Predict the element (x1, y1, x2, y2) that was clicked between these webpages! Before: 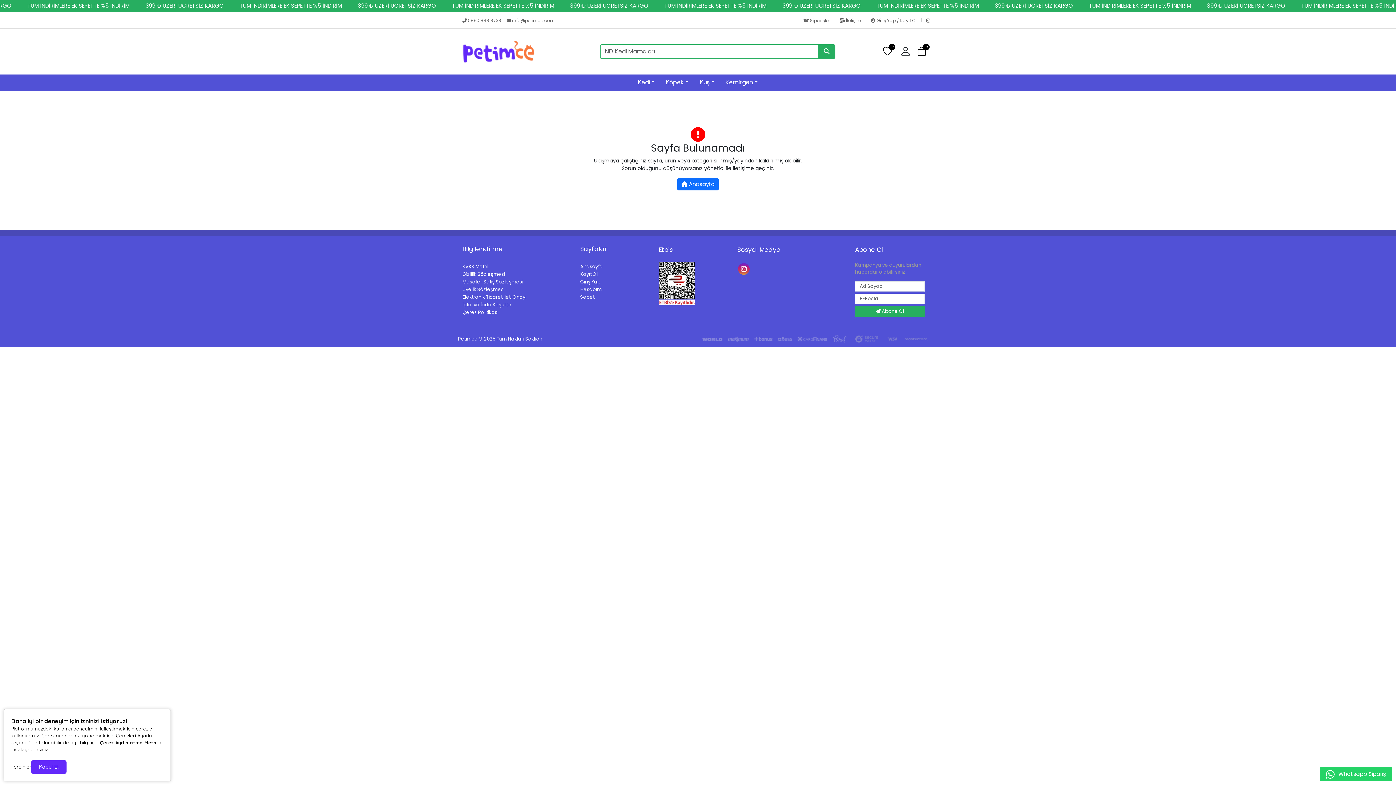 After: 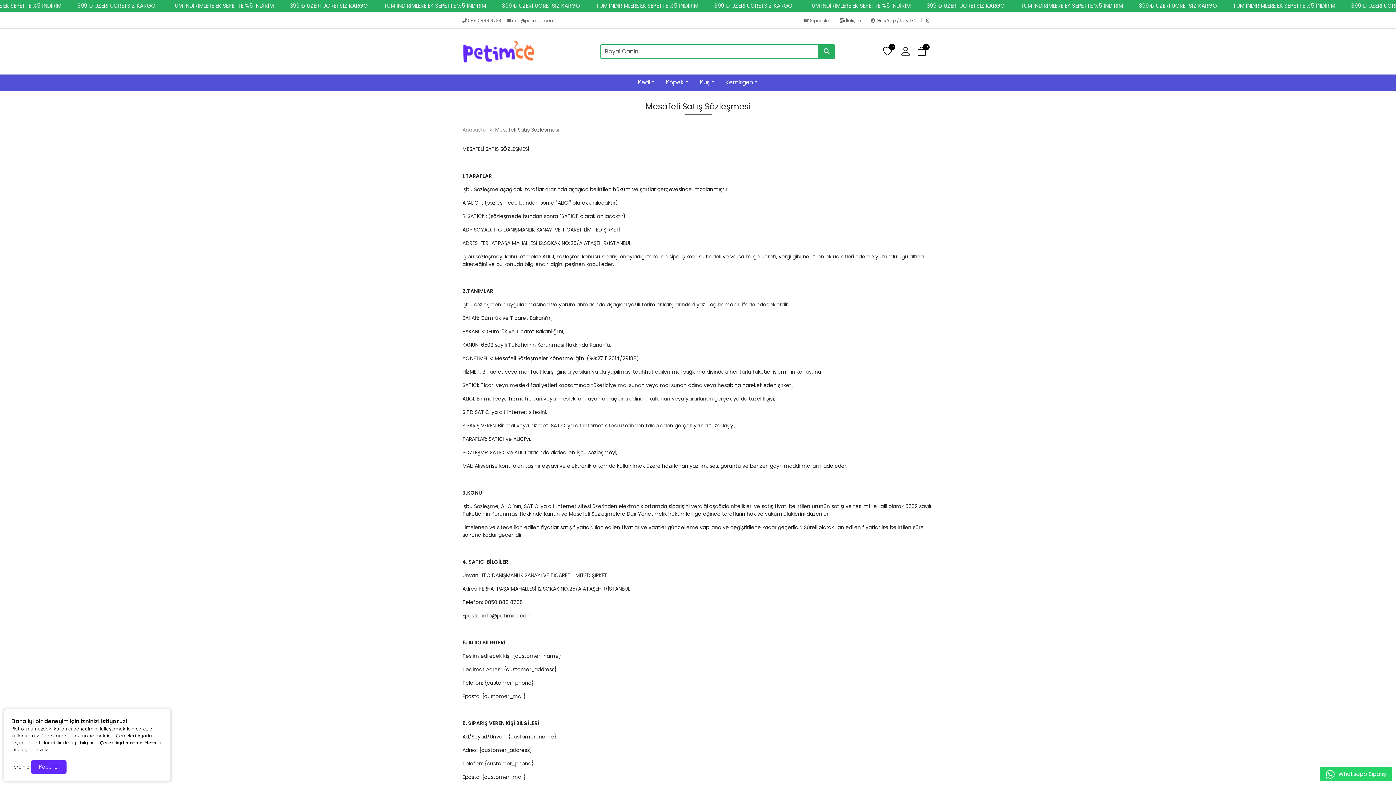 Action: bbox: (462, 278, 523, 285) label: Mesafeli Satış Sözleşmesi